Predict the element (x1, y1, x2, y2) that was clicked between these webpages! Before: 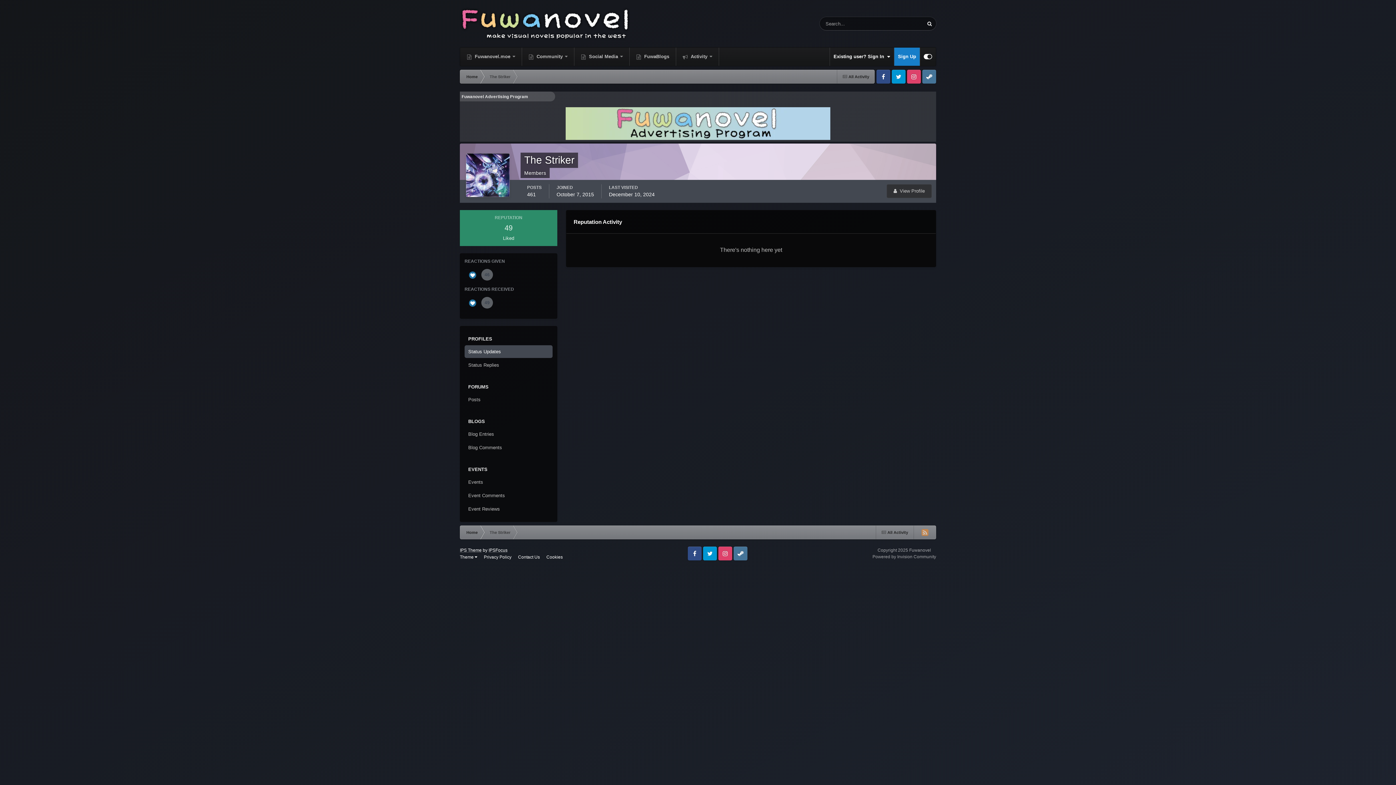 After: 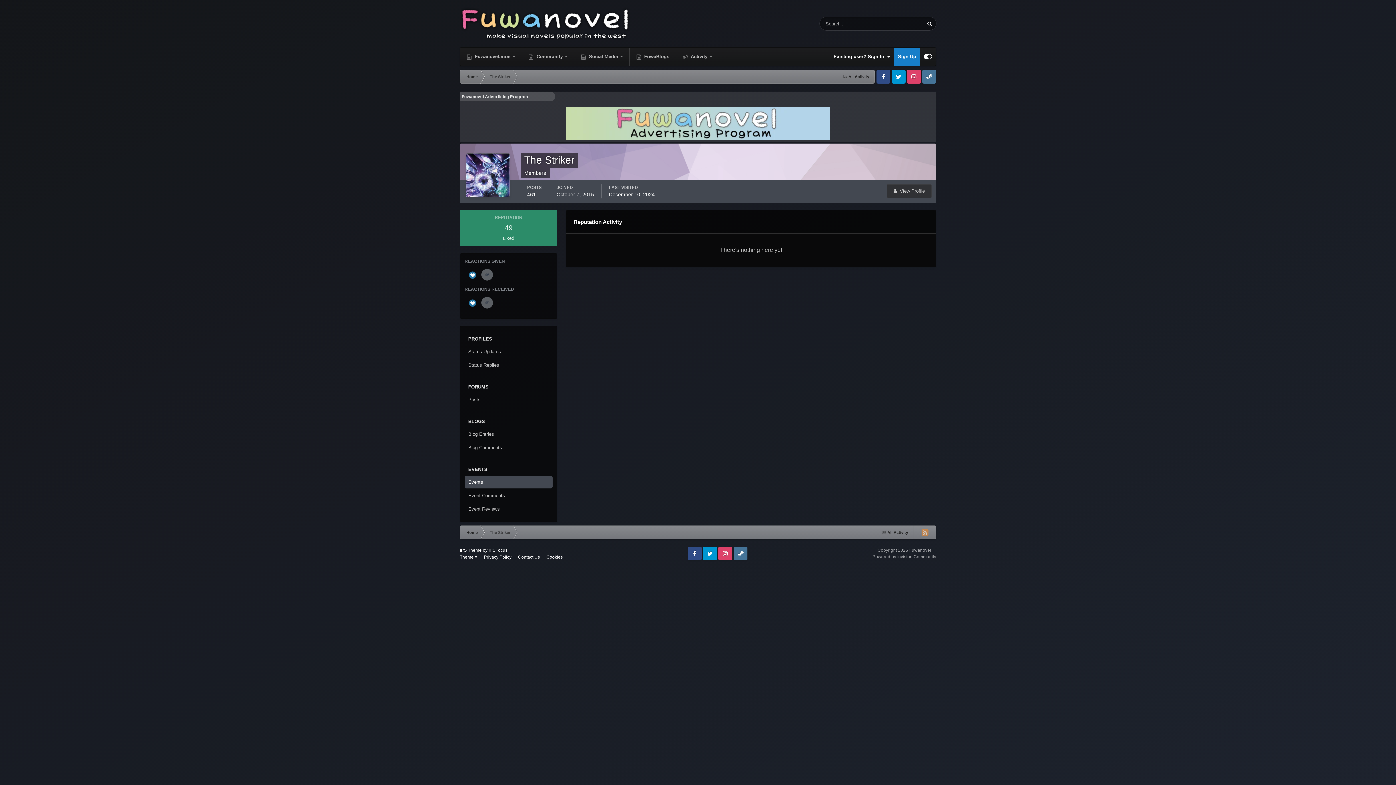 Action: bbox: (464, 476, 552, 488) label: Events